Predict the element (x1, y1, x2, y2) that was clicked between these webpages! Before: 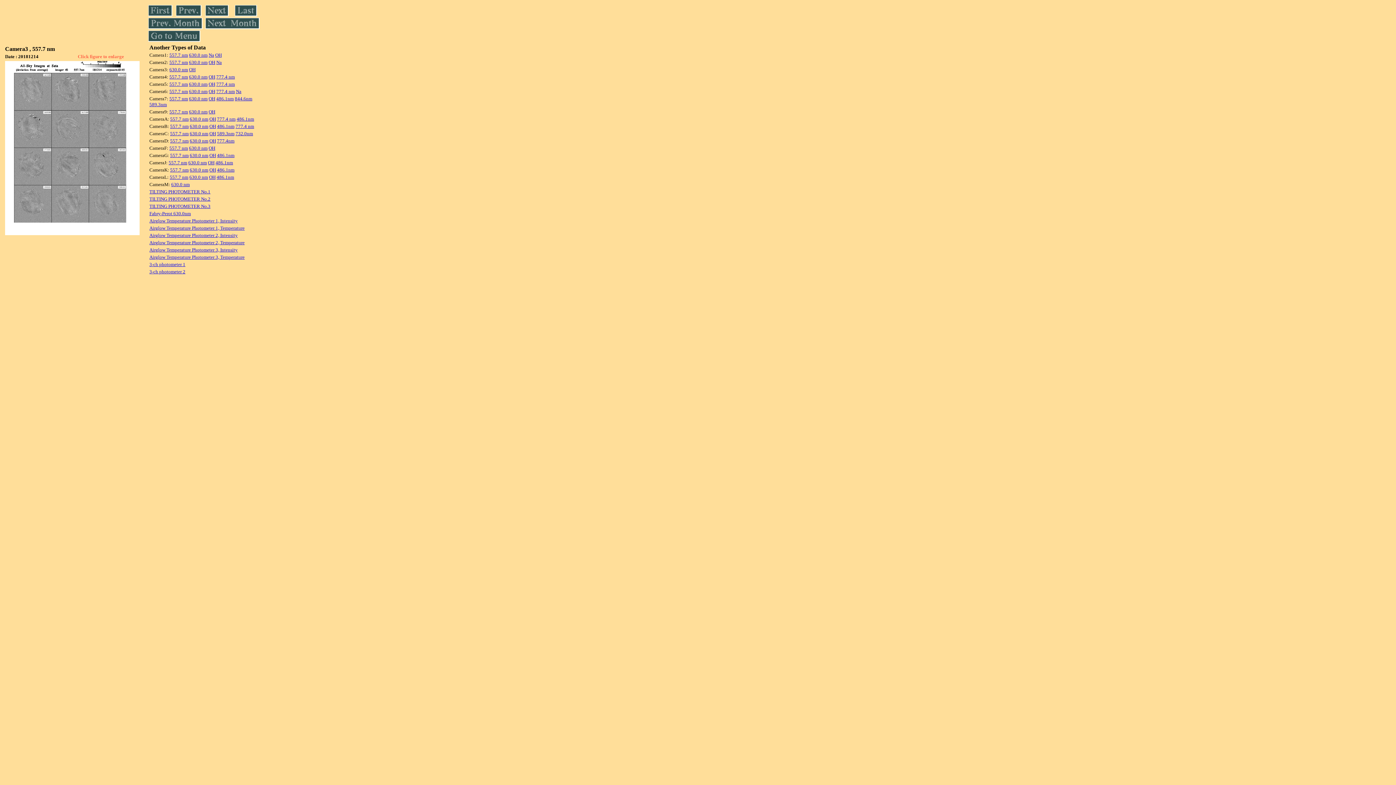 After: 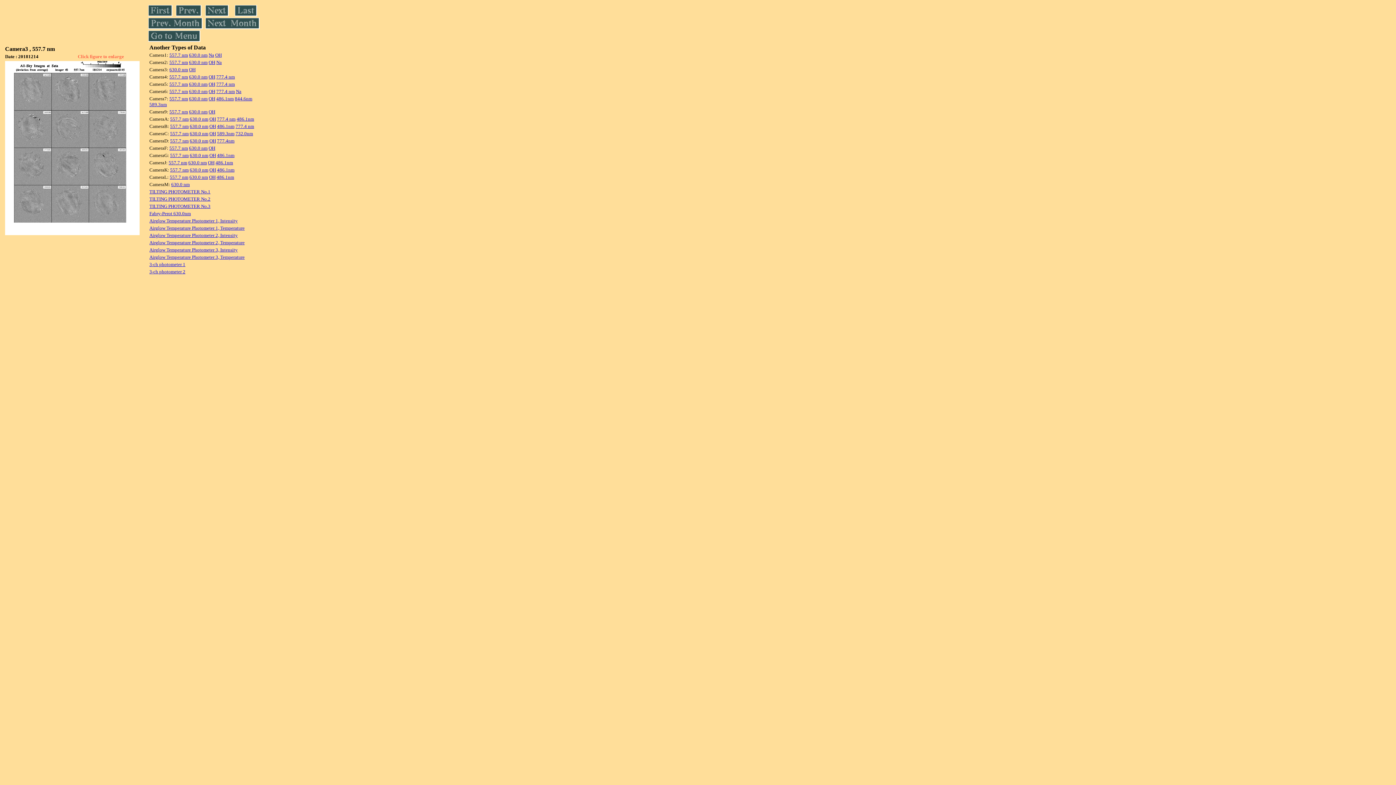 Action: label: OH bbox: (209, 152, 216, 158)